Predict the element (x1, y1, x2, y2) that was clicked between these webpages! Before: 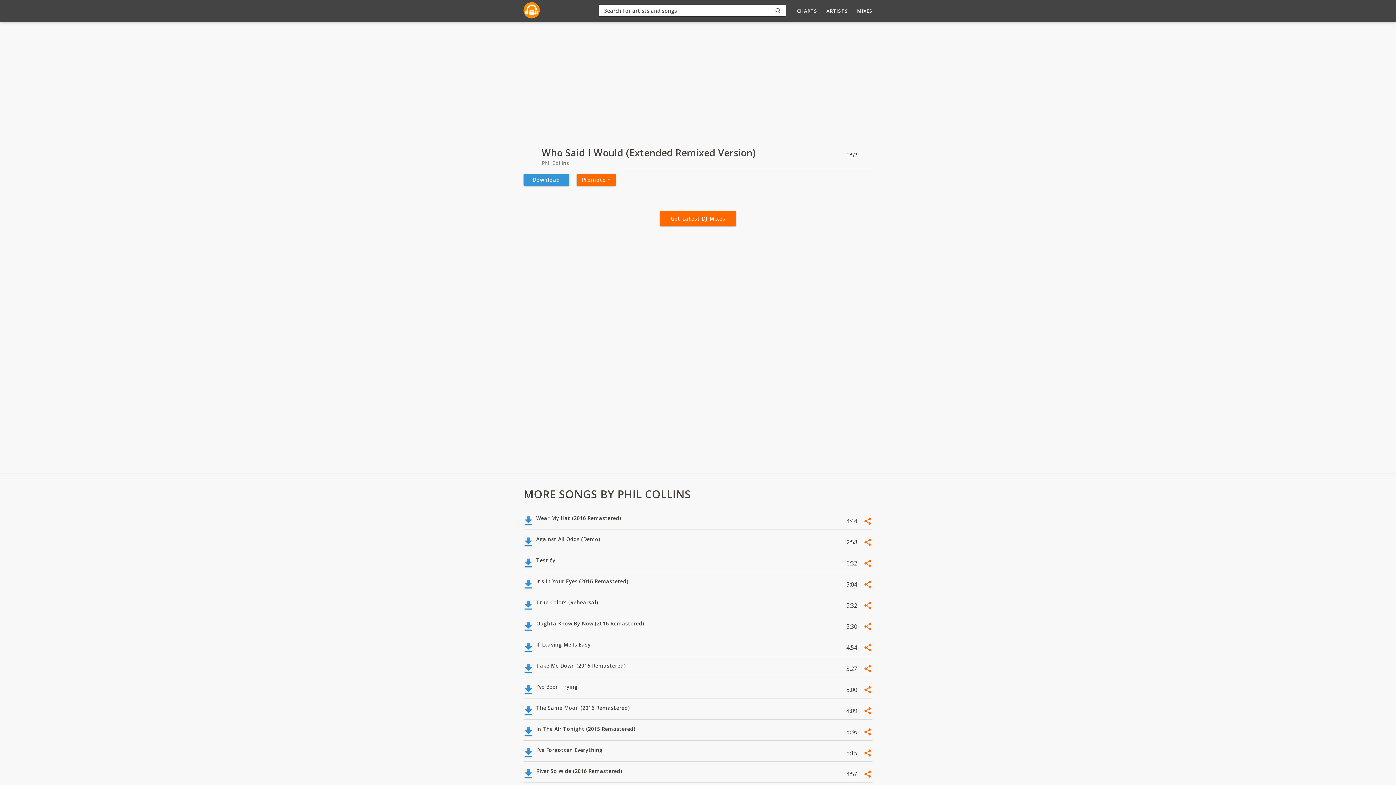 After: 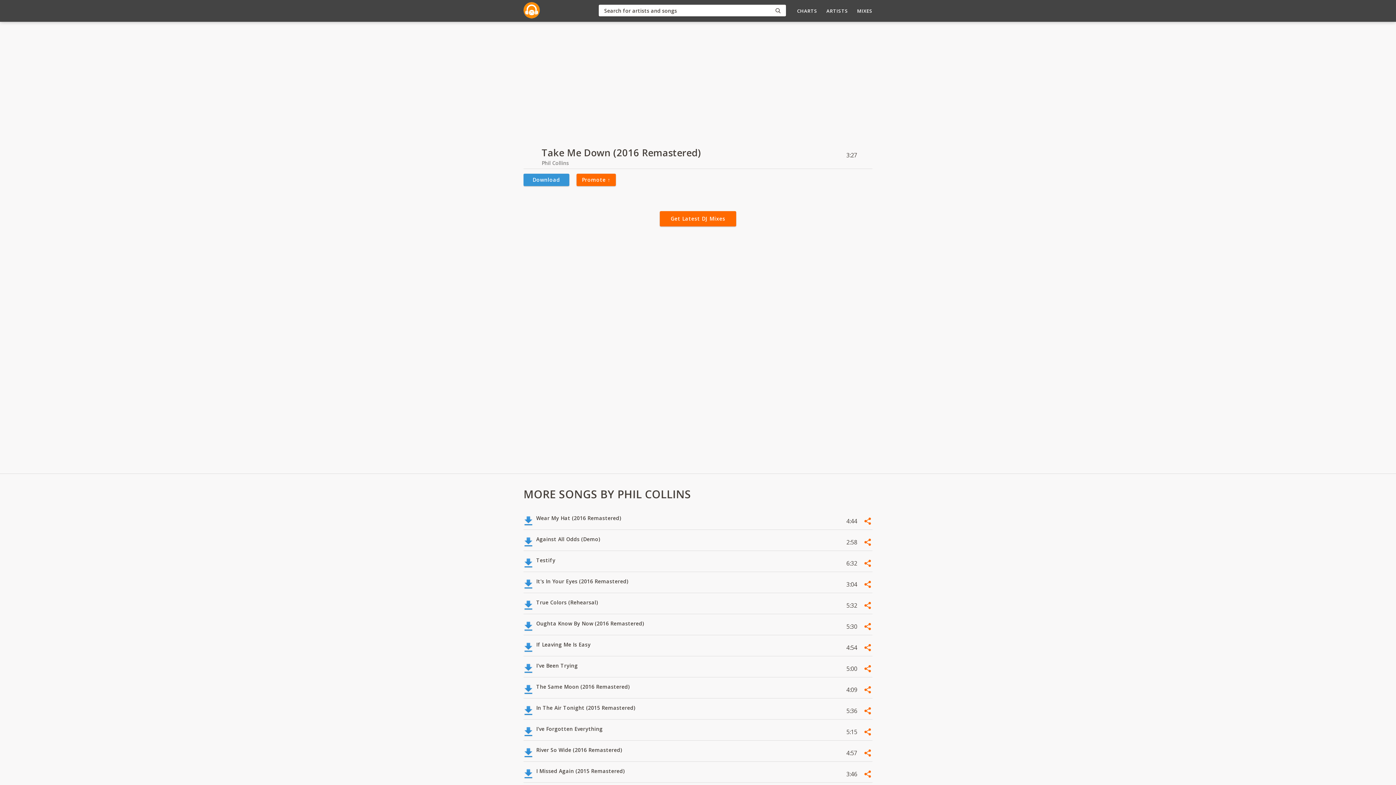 Action: label: Take Me Down (2016 Remastered)
  bbox: (536, 662, 780, 669)